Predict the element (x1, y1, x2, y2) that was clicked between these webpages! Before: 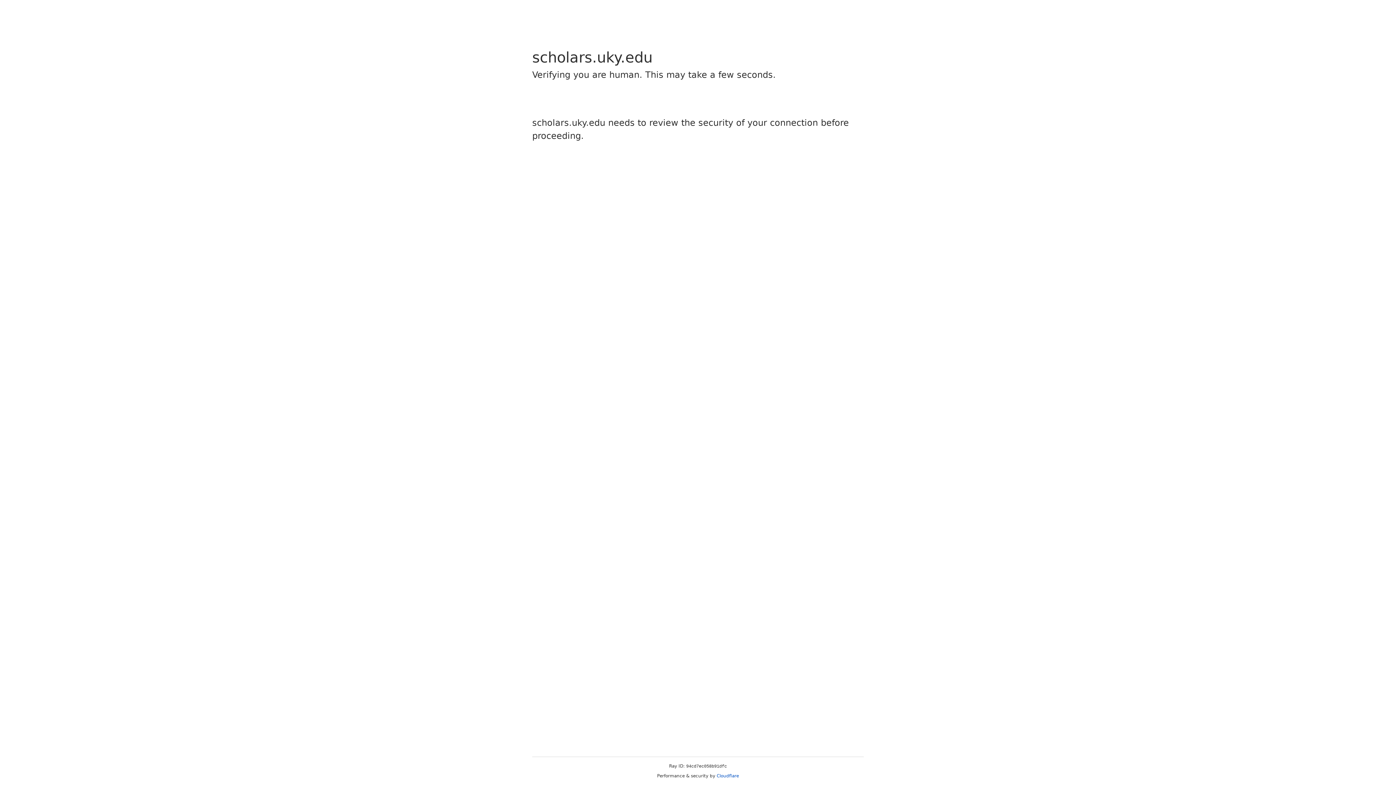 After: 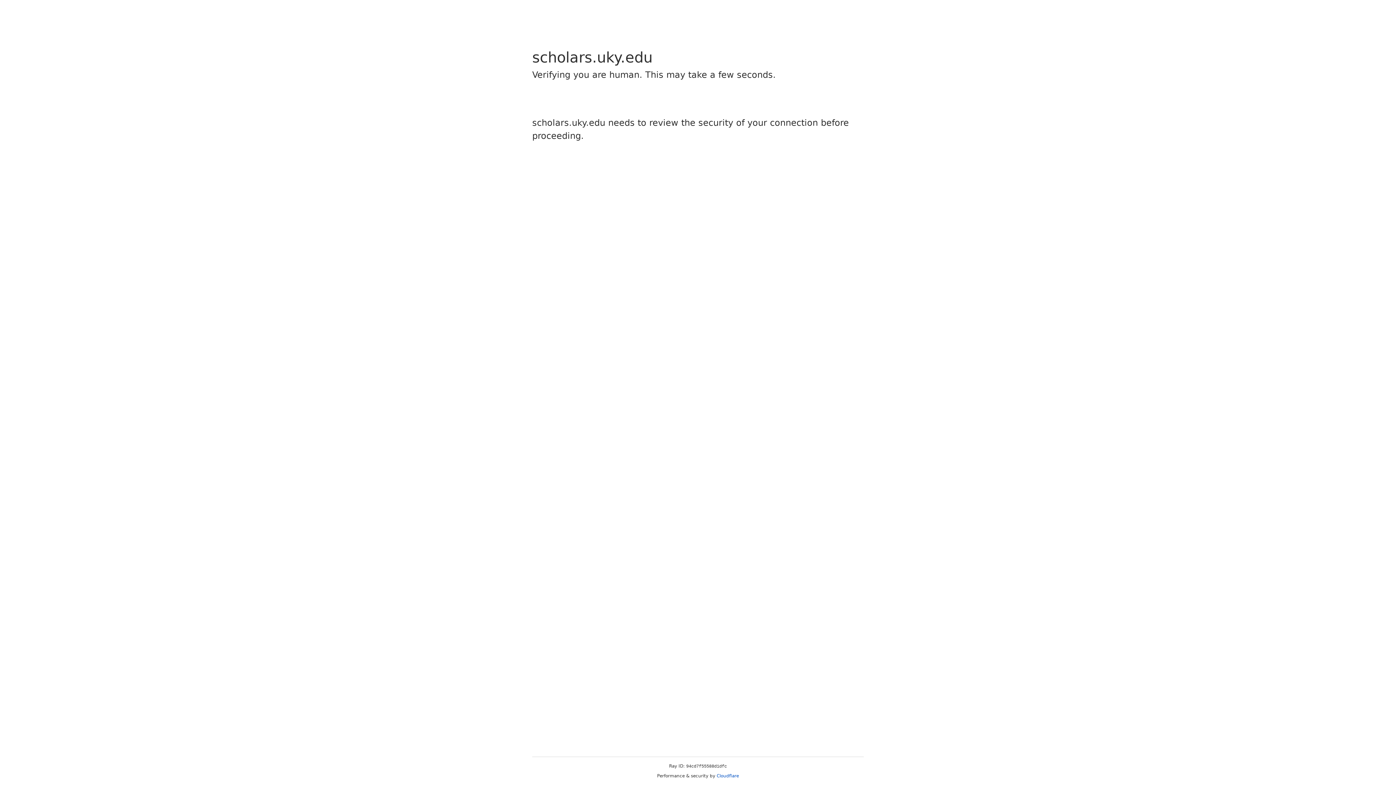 Action: bbox: (716, 773, 739, 778) label: Cloudflare